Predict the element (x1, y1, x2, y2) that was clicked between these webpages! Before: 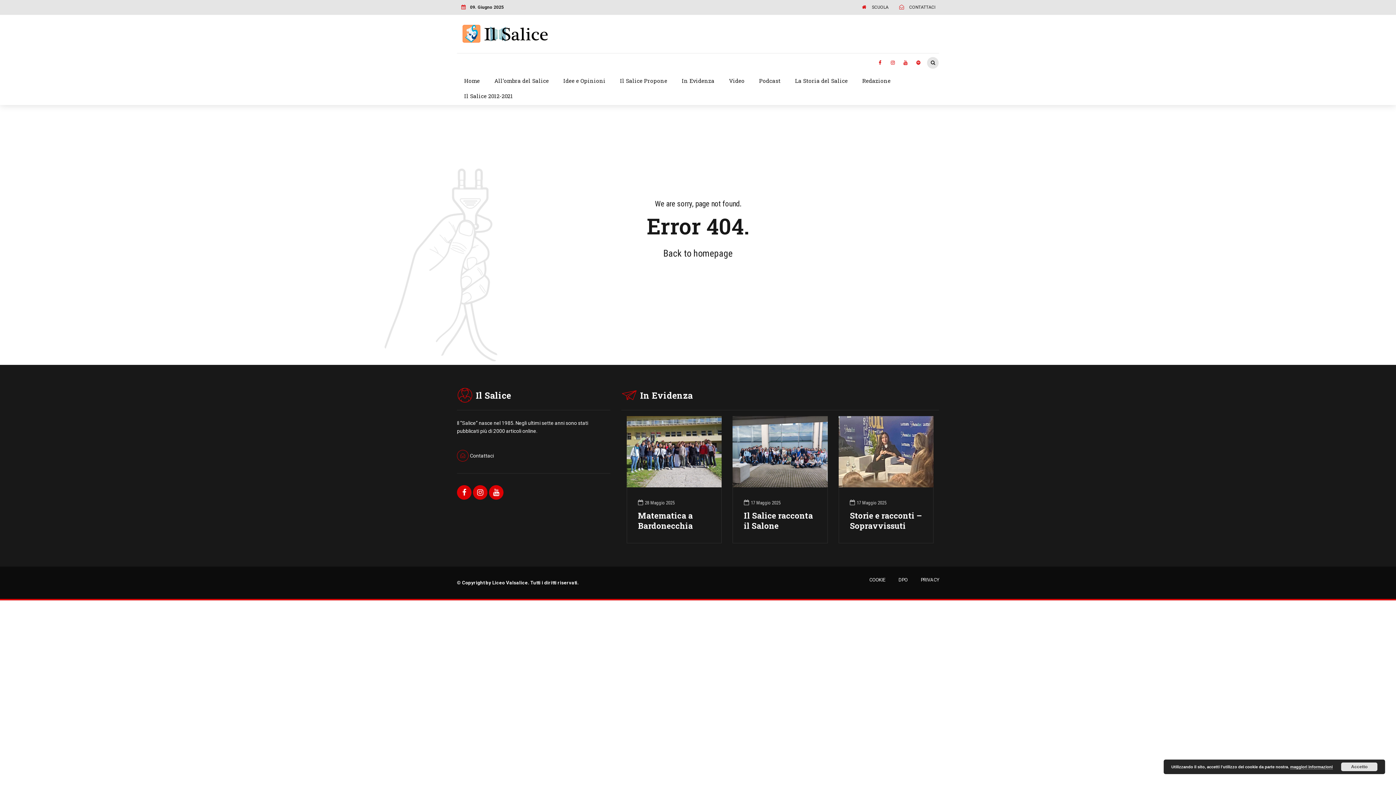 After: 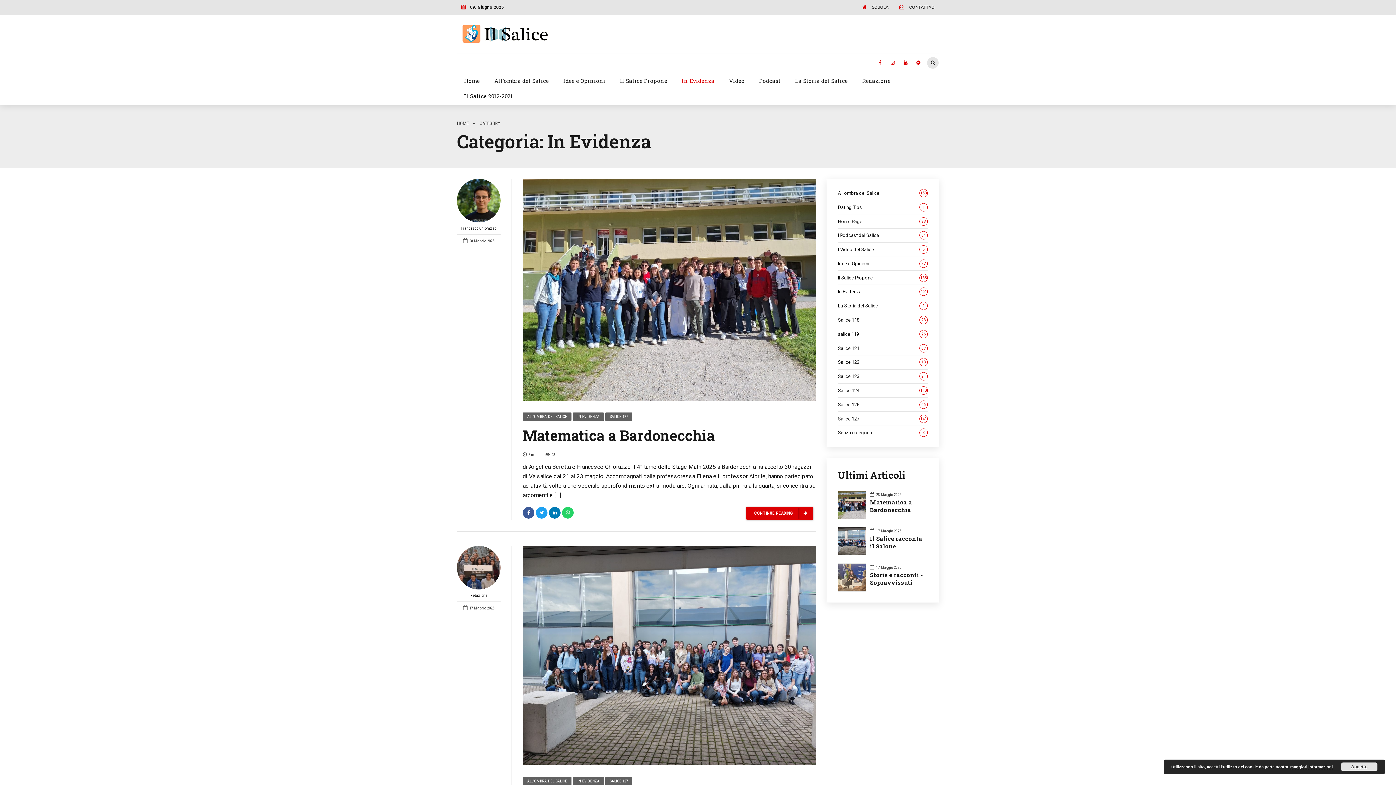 Action: label: In Evidenza bbox: (674, 73, 721, 88)